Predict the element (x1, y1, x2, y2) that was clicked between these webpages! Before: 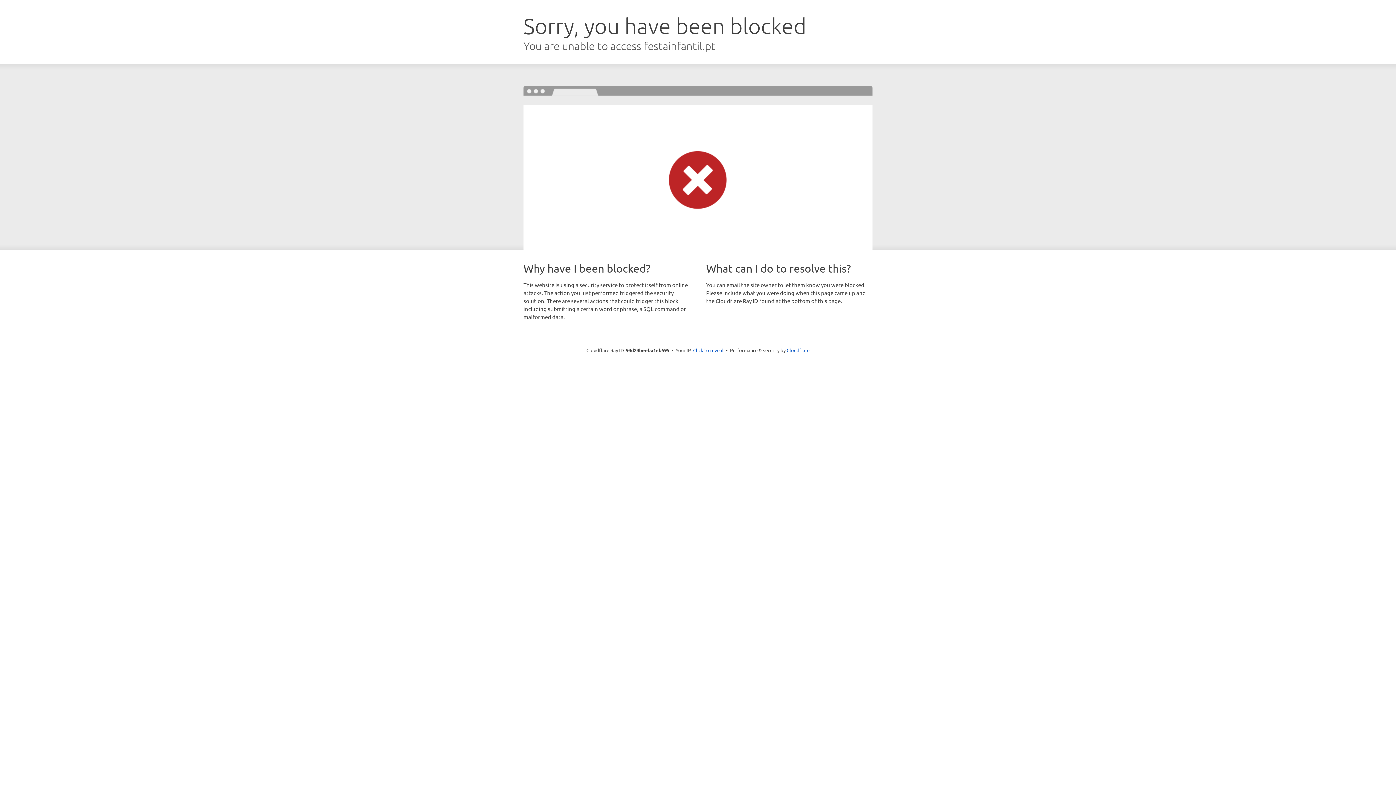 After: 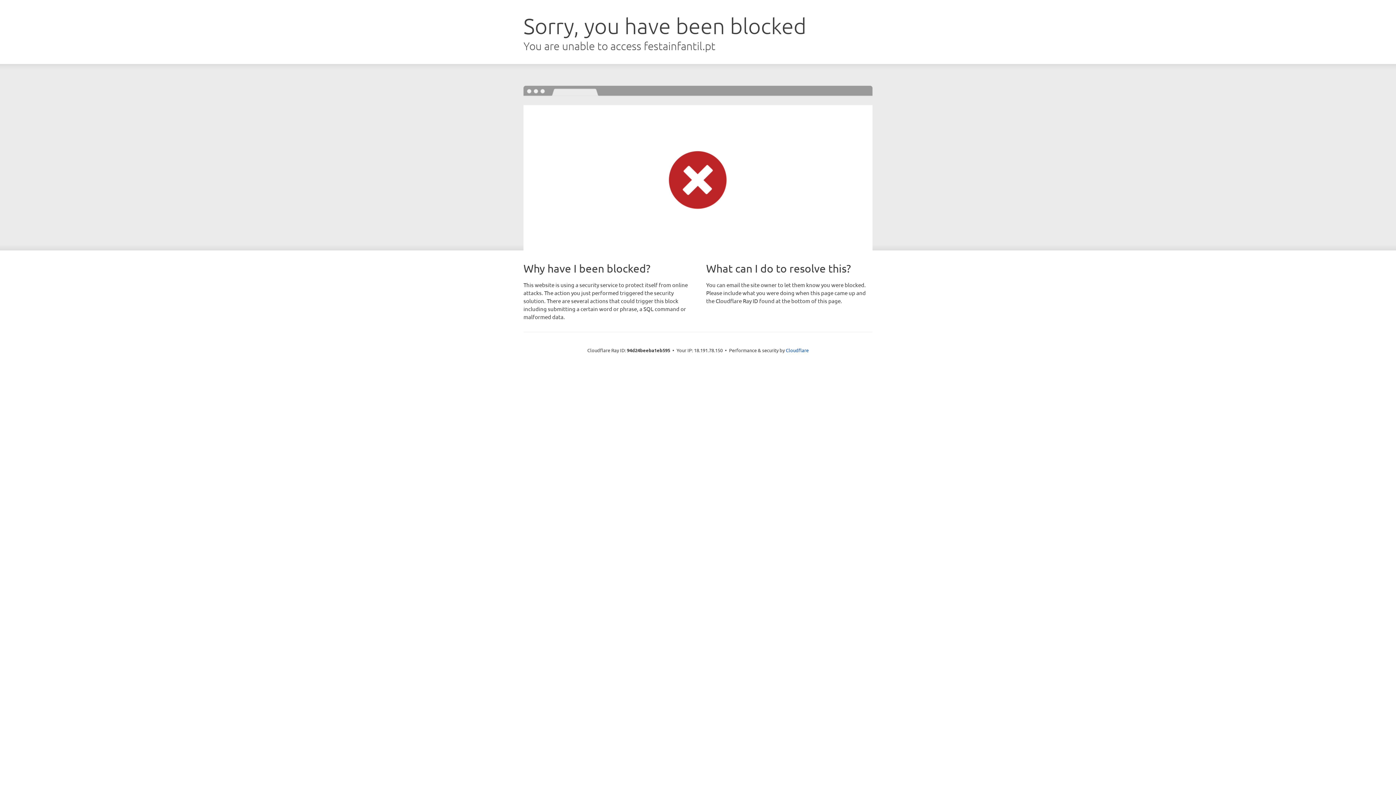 Action: bbox: (693, 346, 723, 353) label: Click to reveal